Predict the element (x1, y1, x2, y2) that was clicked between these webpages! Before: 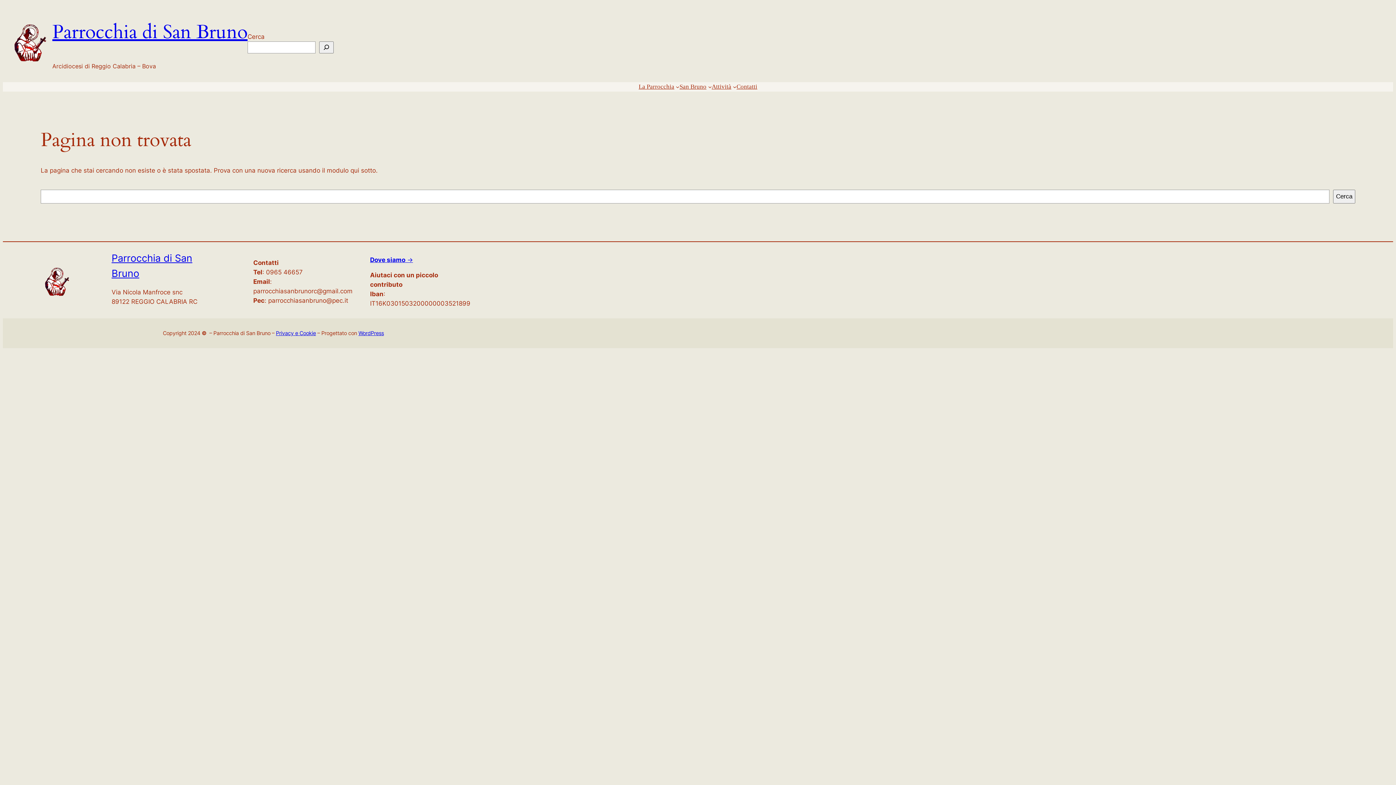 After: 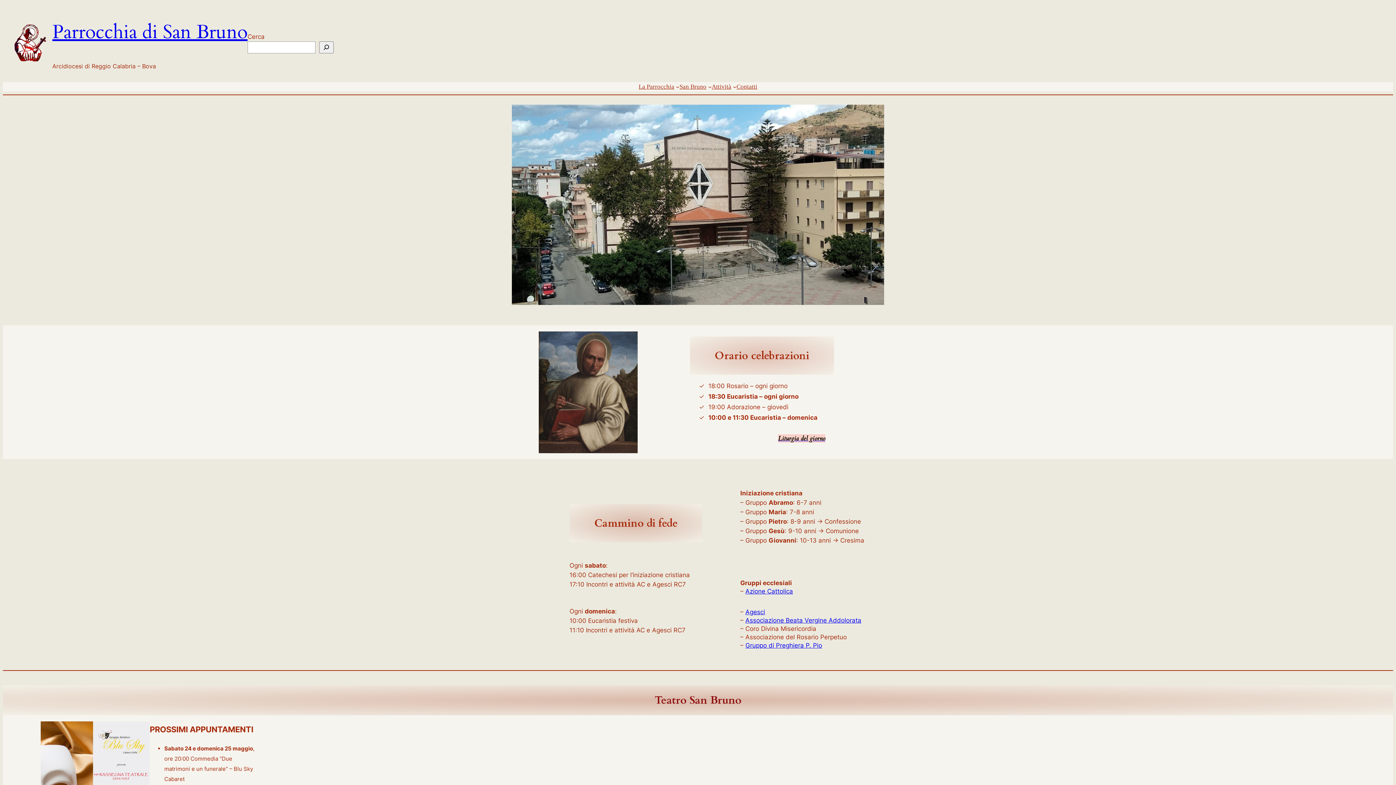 Action: bbox: (52, 19, 247, 45) label: Parrocchia di San Bruno